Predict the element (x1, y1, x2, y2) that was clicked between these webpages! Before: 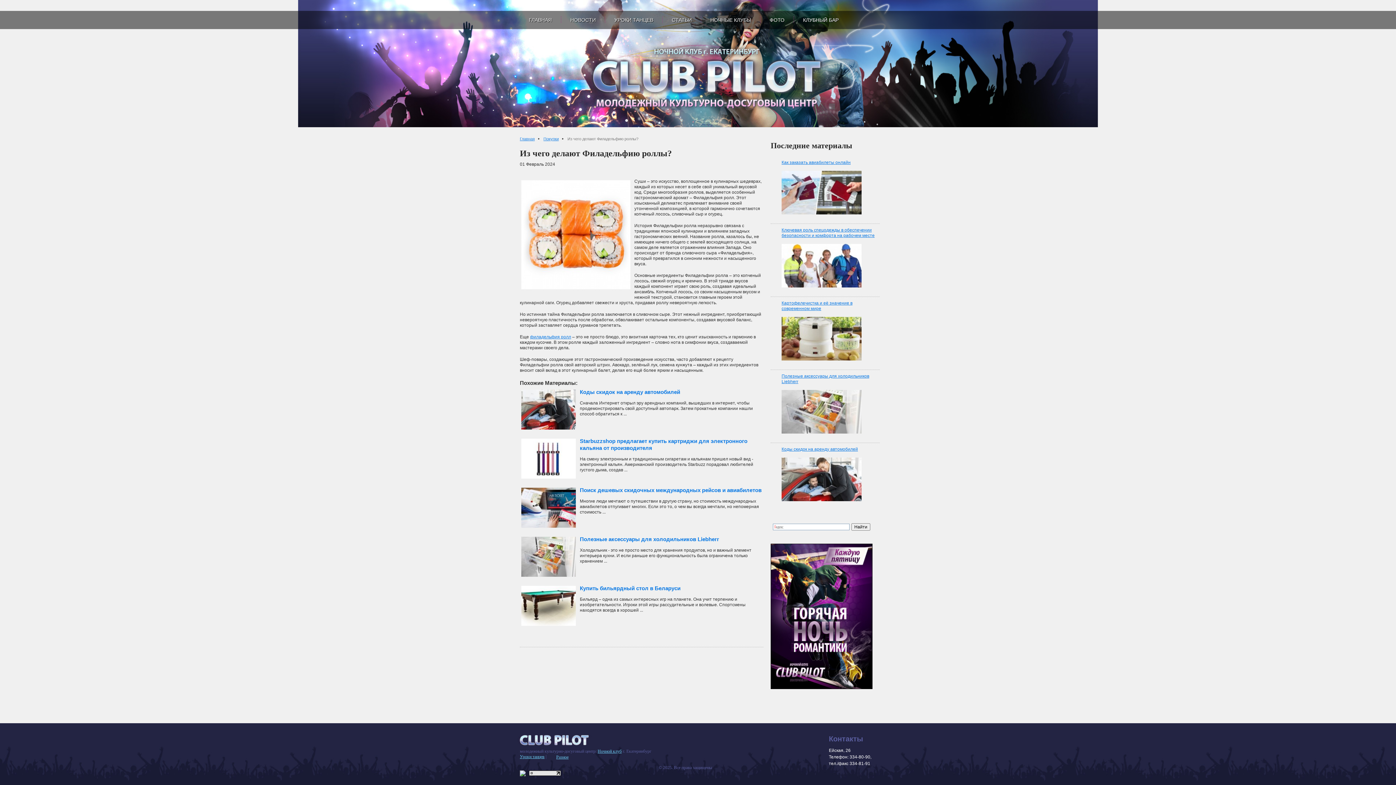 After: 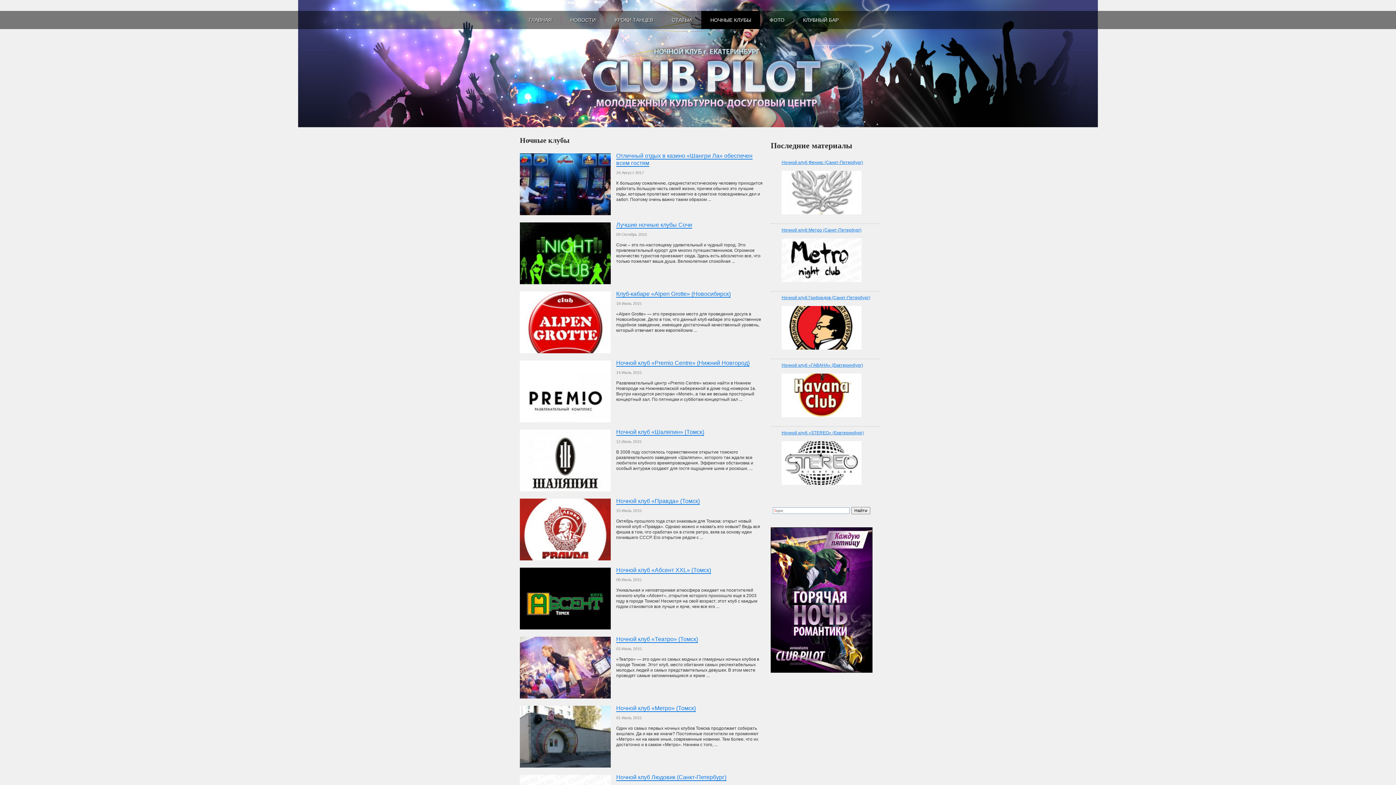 Action: label: НОЧНЫЕ КЛУБЫ bbox: (701, 10, 760, 29)